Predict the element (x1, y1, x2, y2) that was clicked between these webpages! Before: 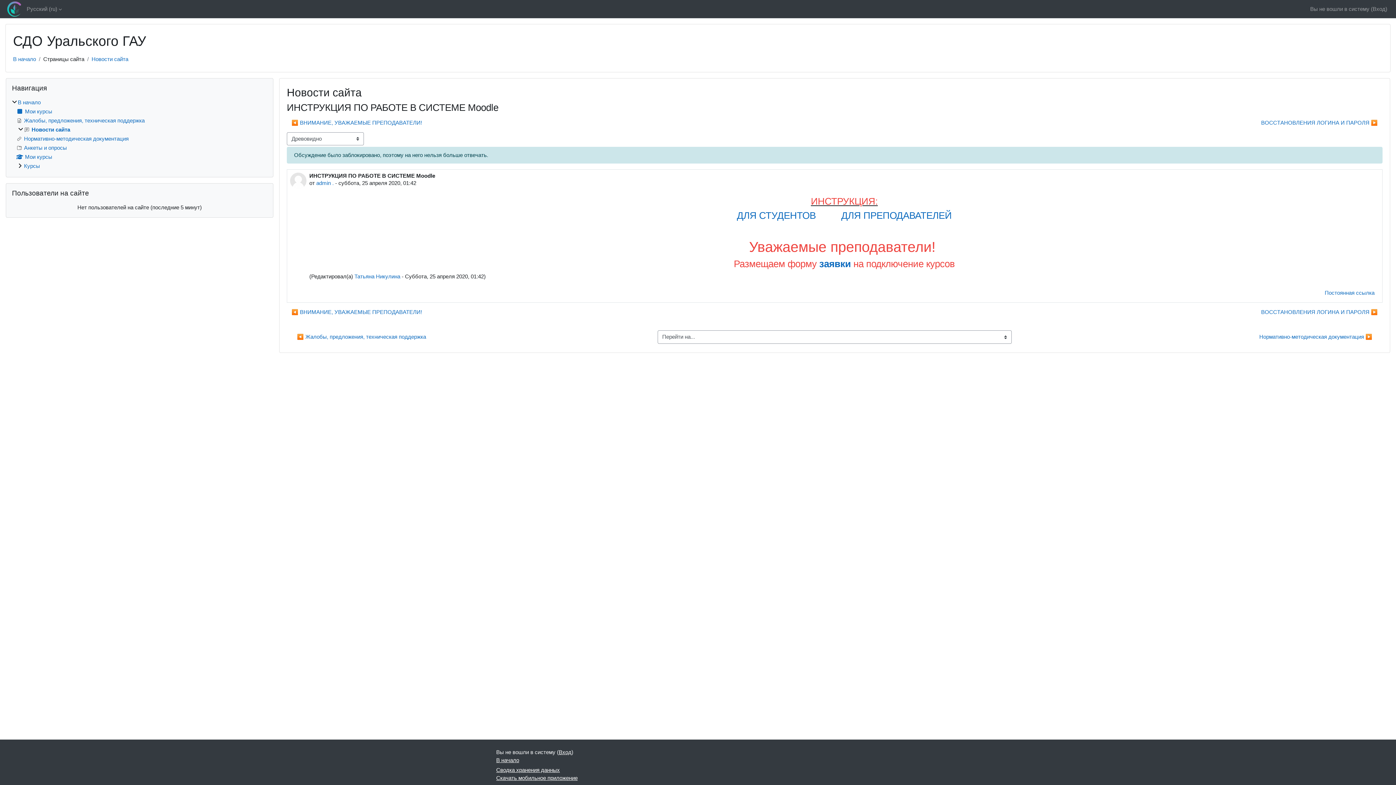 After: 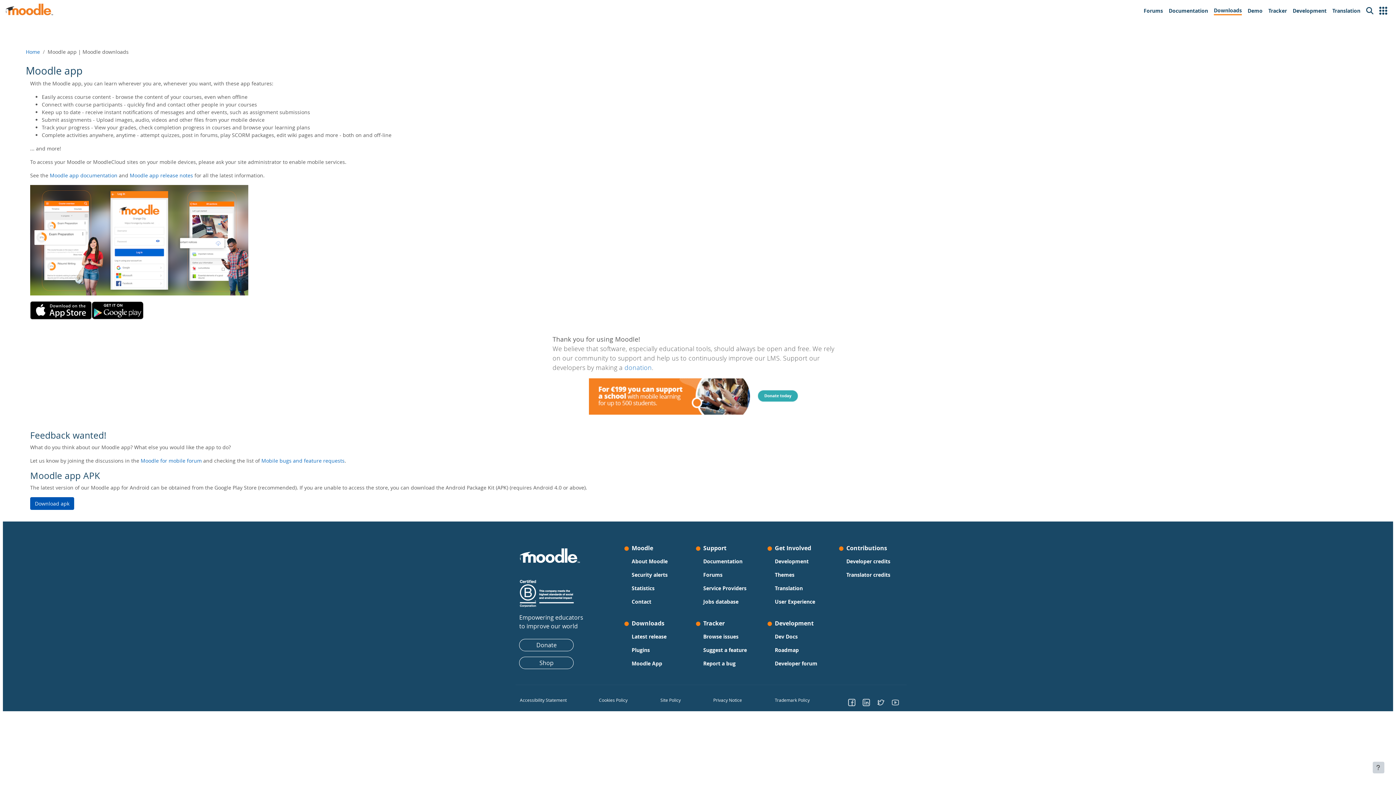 Action: bbox: (496, 775, 577, 781) label: Скачать мобильное приложение